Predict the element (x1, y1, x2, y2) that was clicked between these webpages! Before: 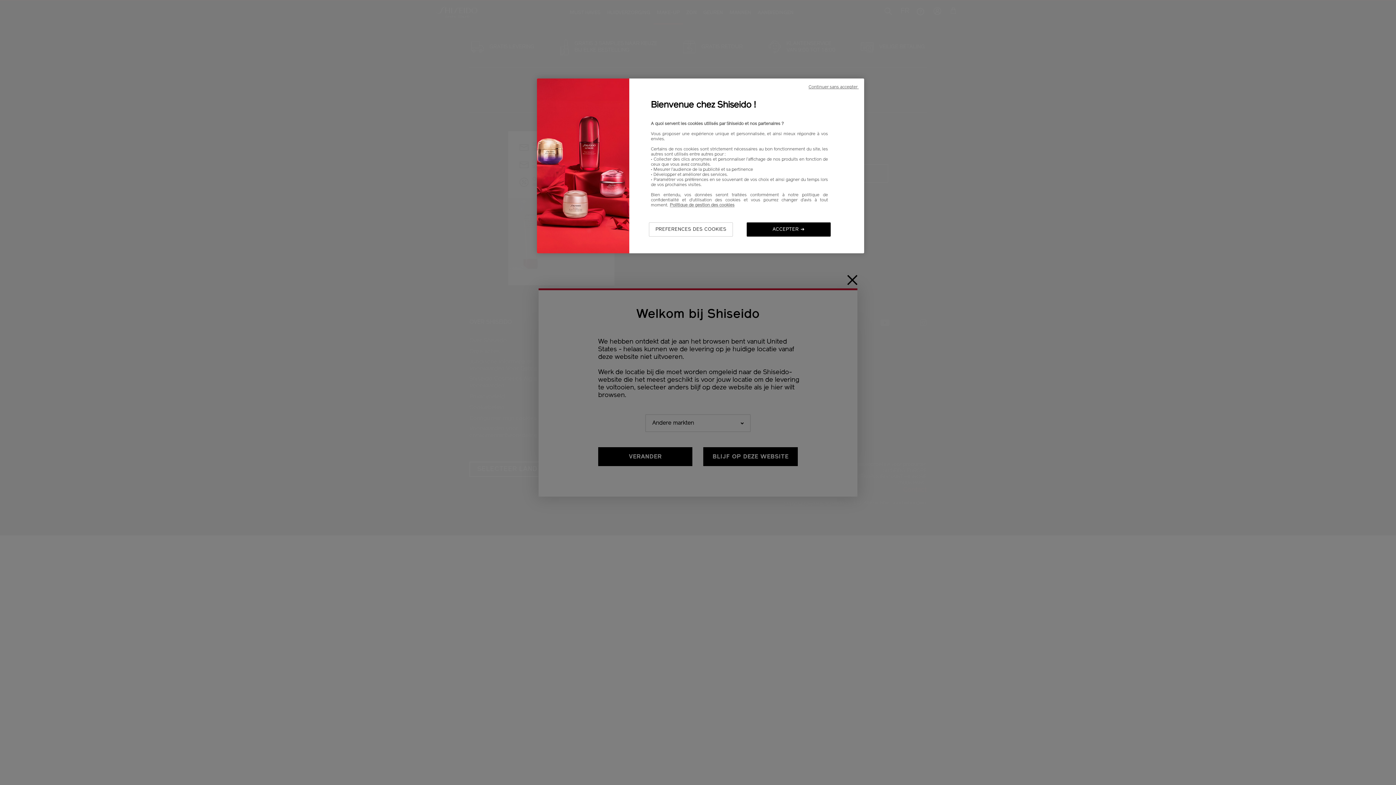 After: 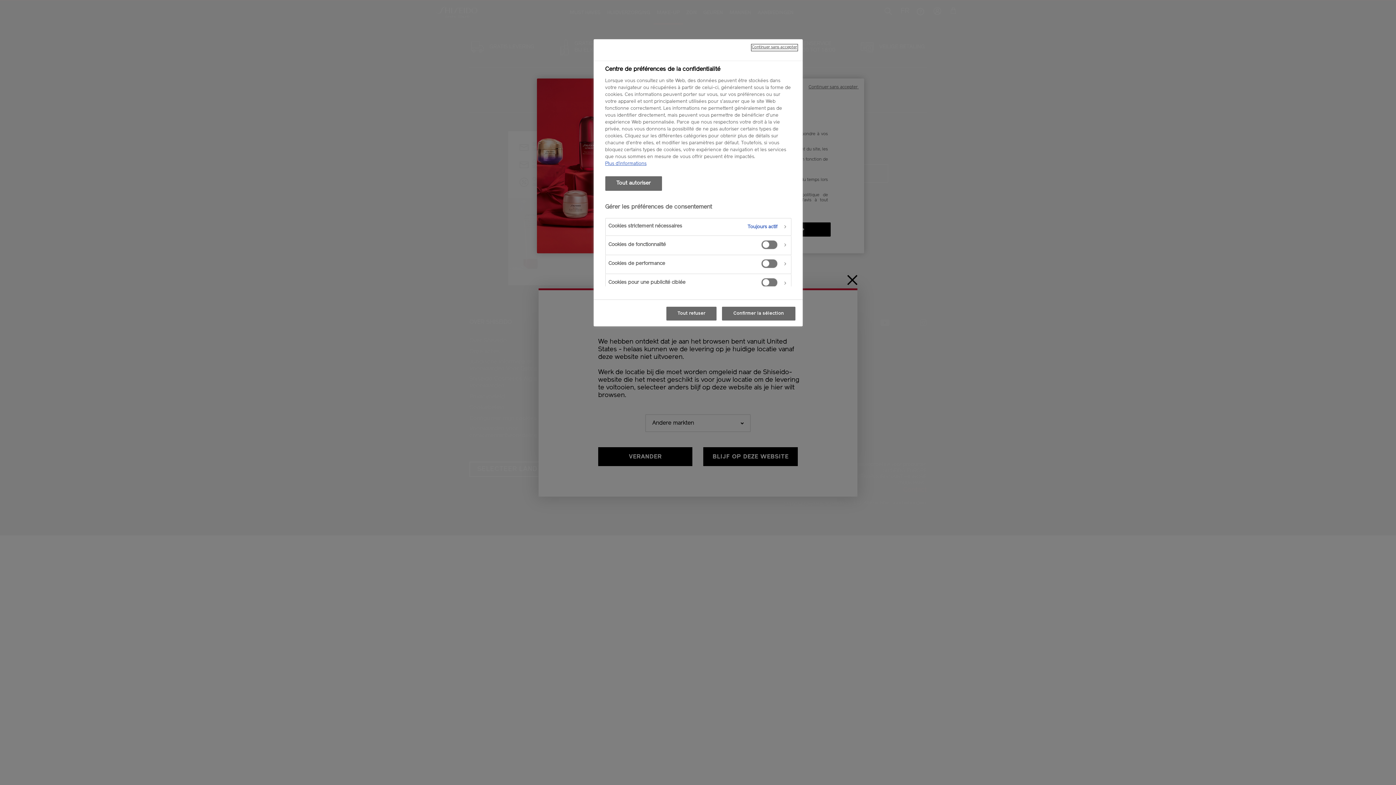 Action: bbox: (649, 222, 733, 236) label: PREFERENCES DES COOKIES